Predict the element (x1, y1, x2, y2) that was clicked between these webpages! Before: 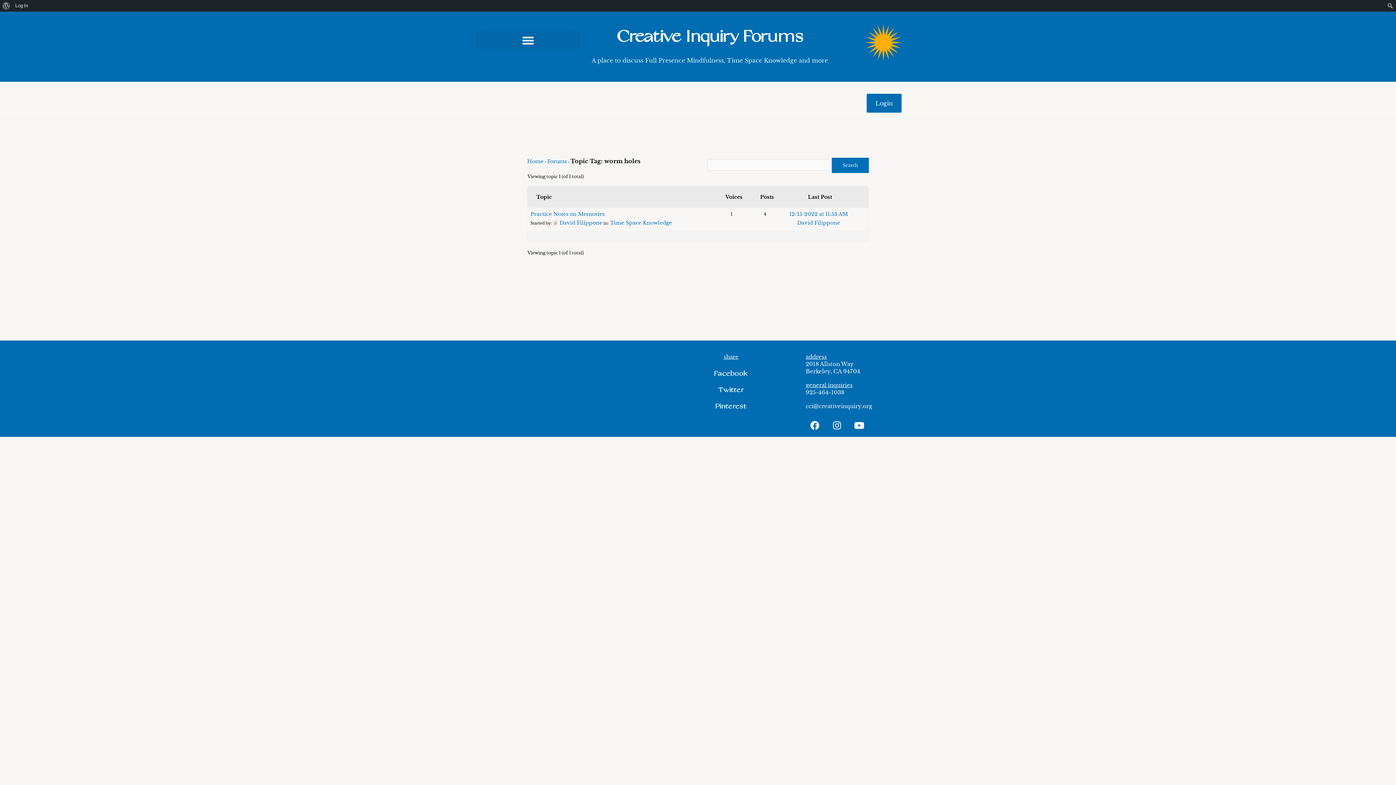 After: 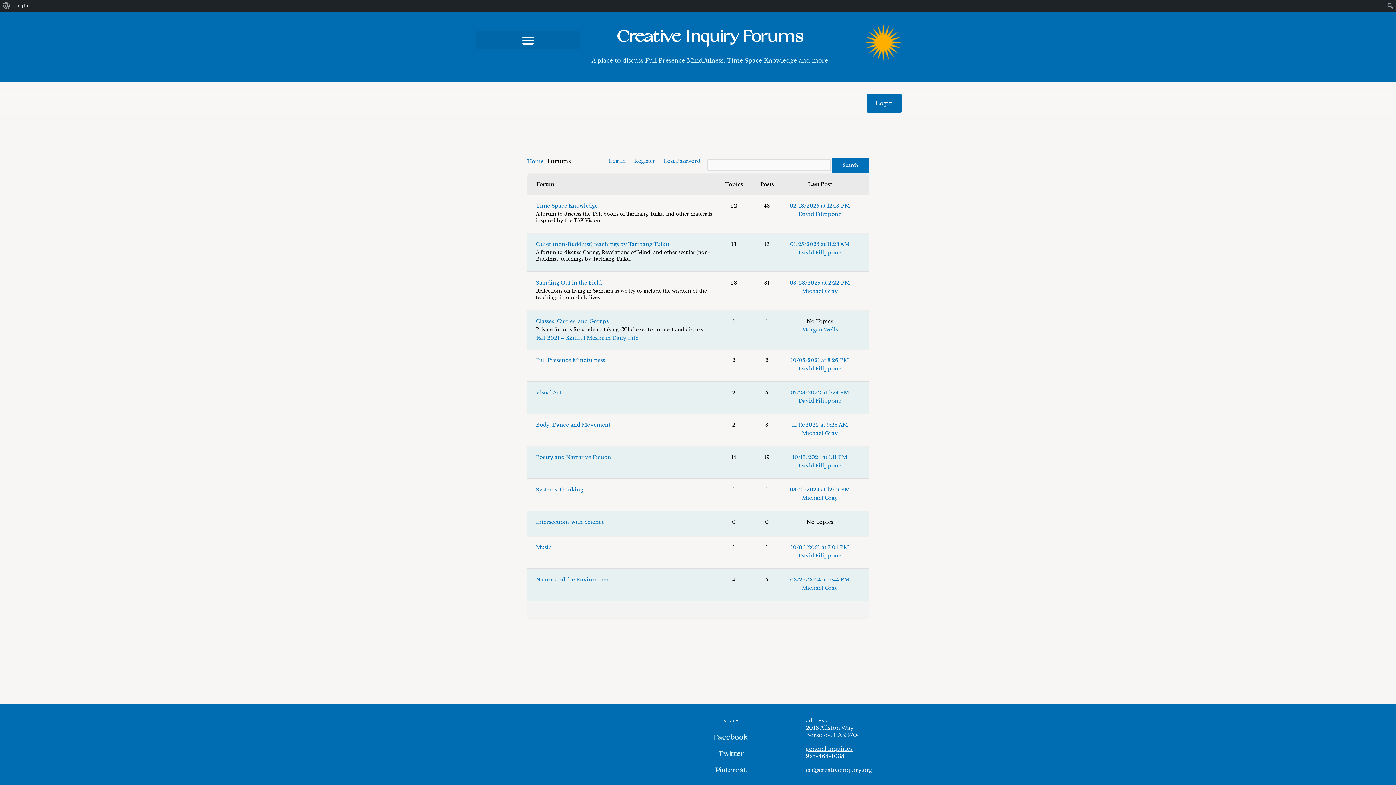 Action: bbox: (547, 158, 566, 164) label: Forums